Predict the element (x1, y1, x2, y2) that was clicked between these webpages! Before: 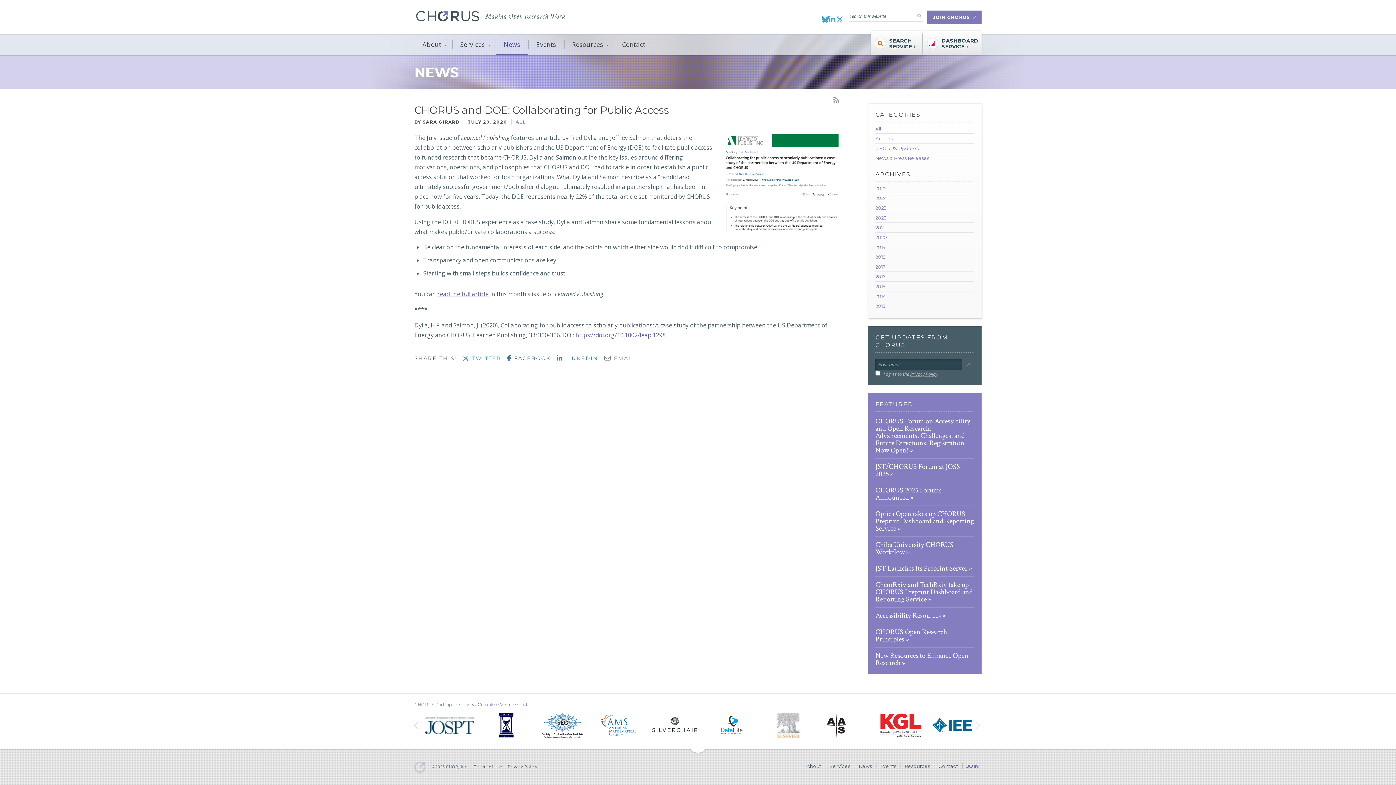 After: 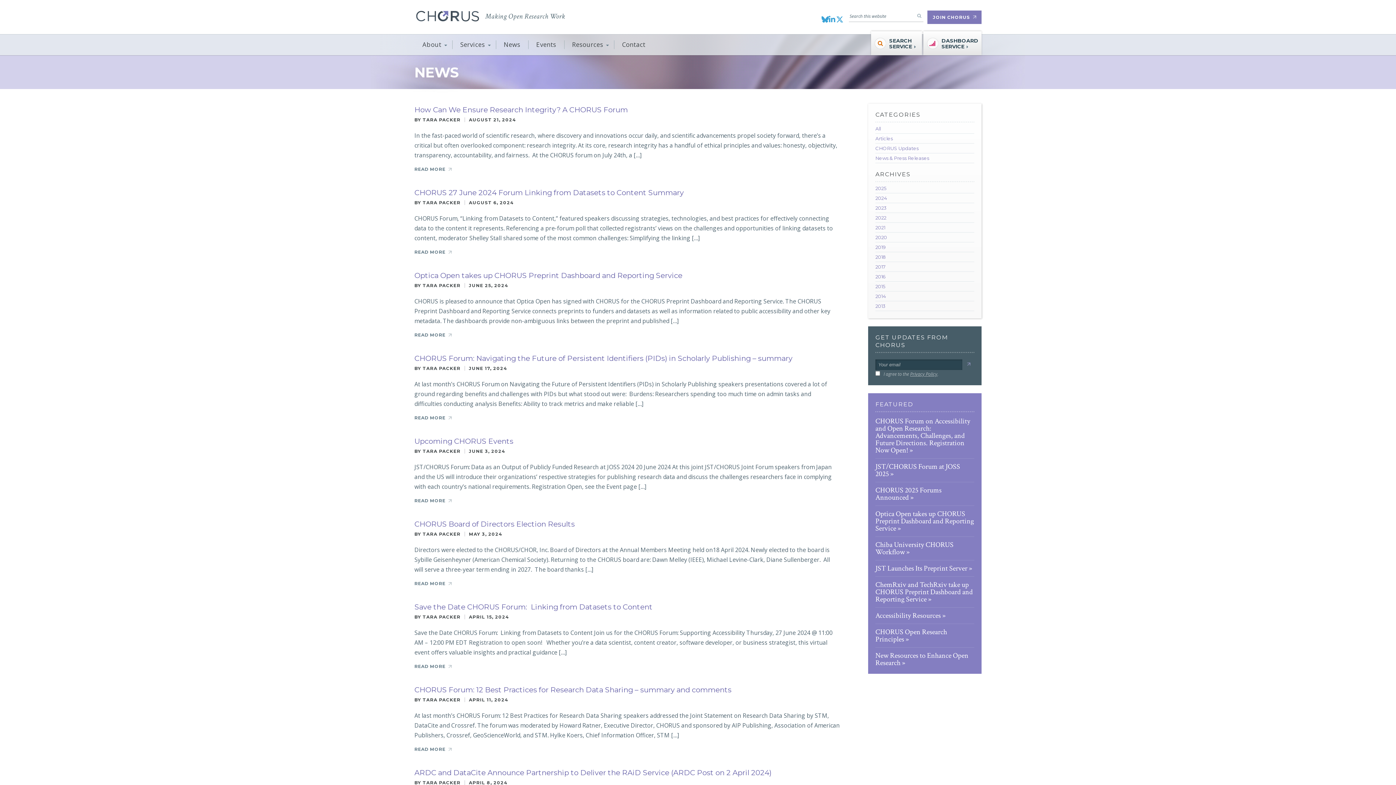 Action: bbox: (875, 193, 974, 203) label: 2024